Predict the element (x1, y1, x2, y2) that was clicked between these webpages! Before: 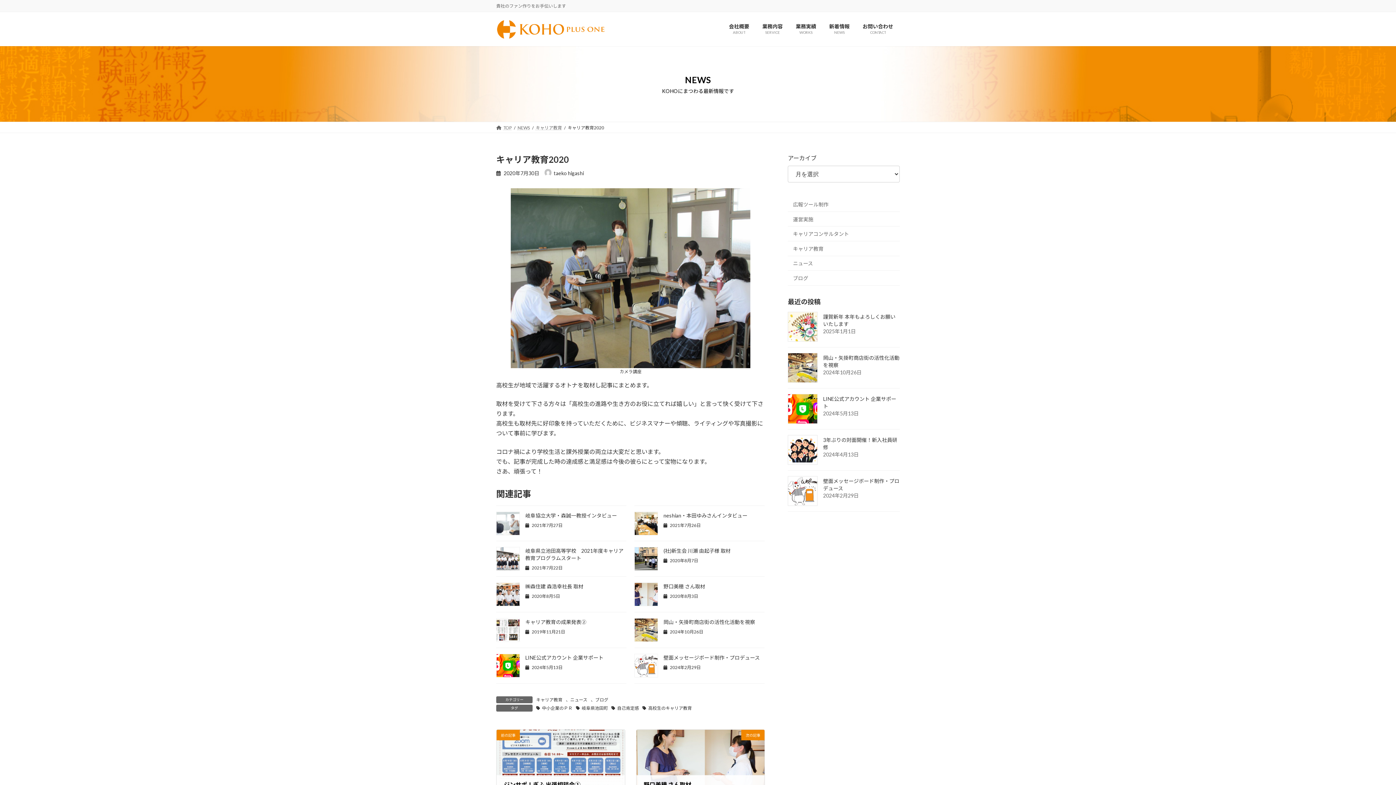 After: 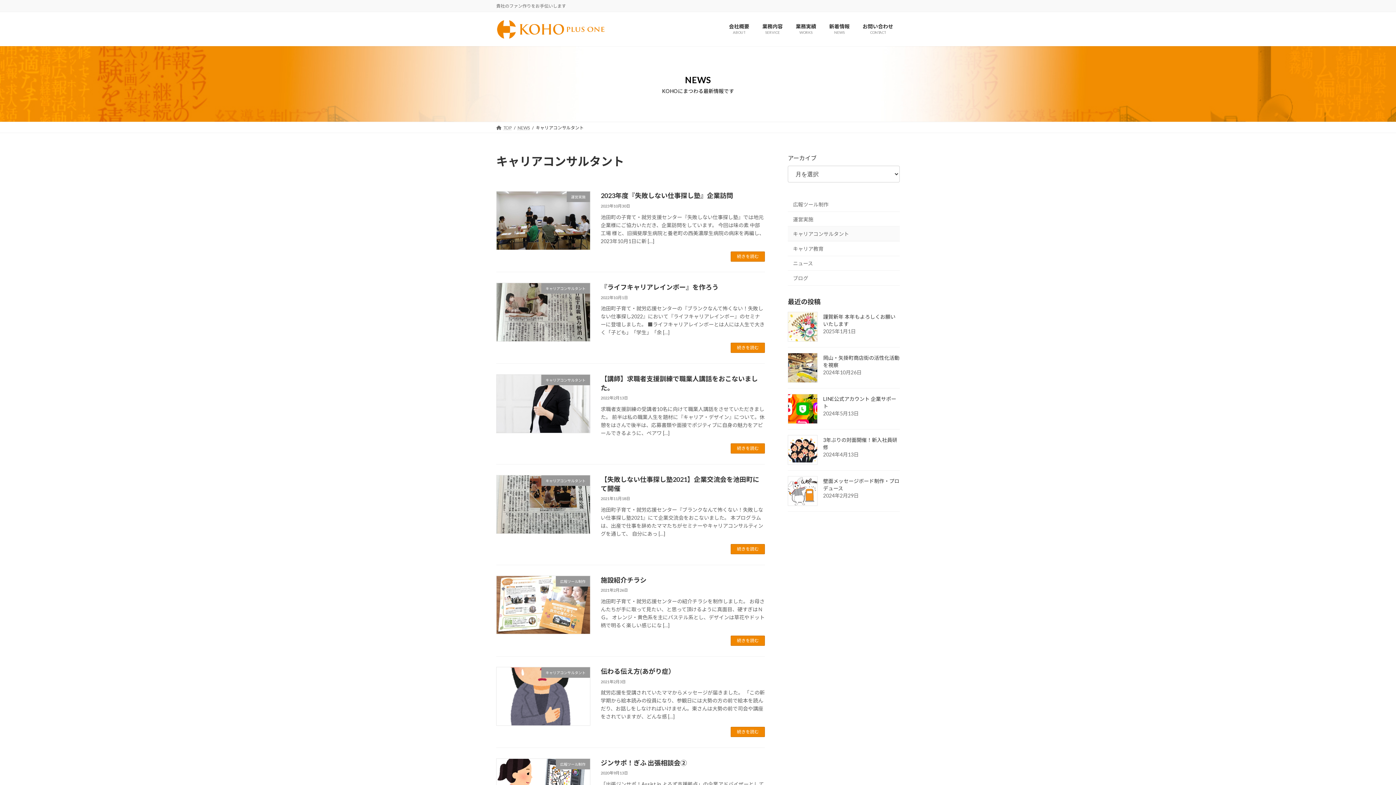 Action: label: キャリアコンサルタント bbox: (788, 226, 900, 241)